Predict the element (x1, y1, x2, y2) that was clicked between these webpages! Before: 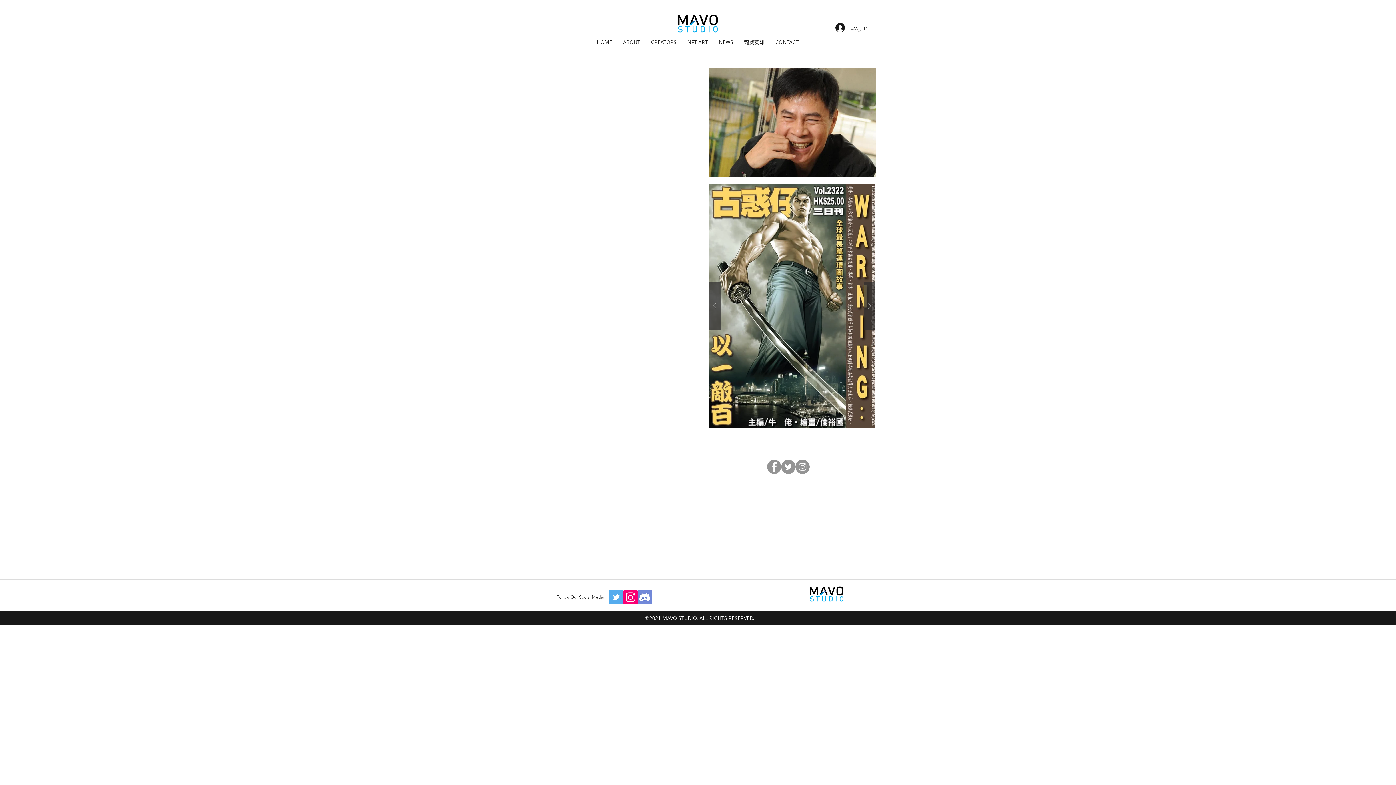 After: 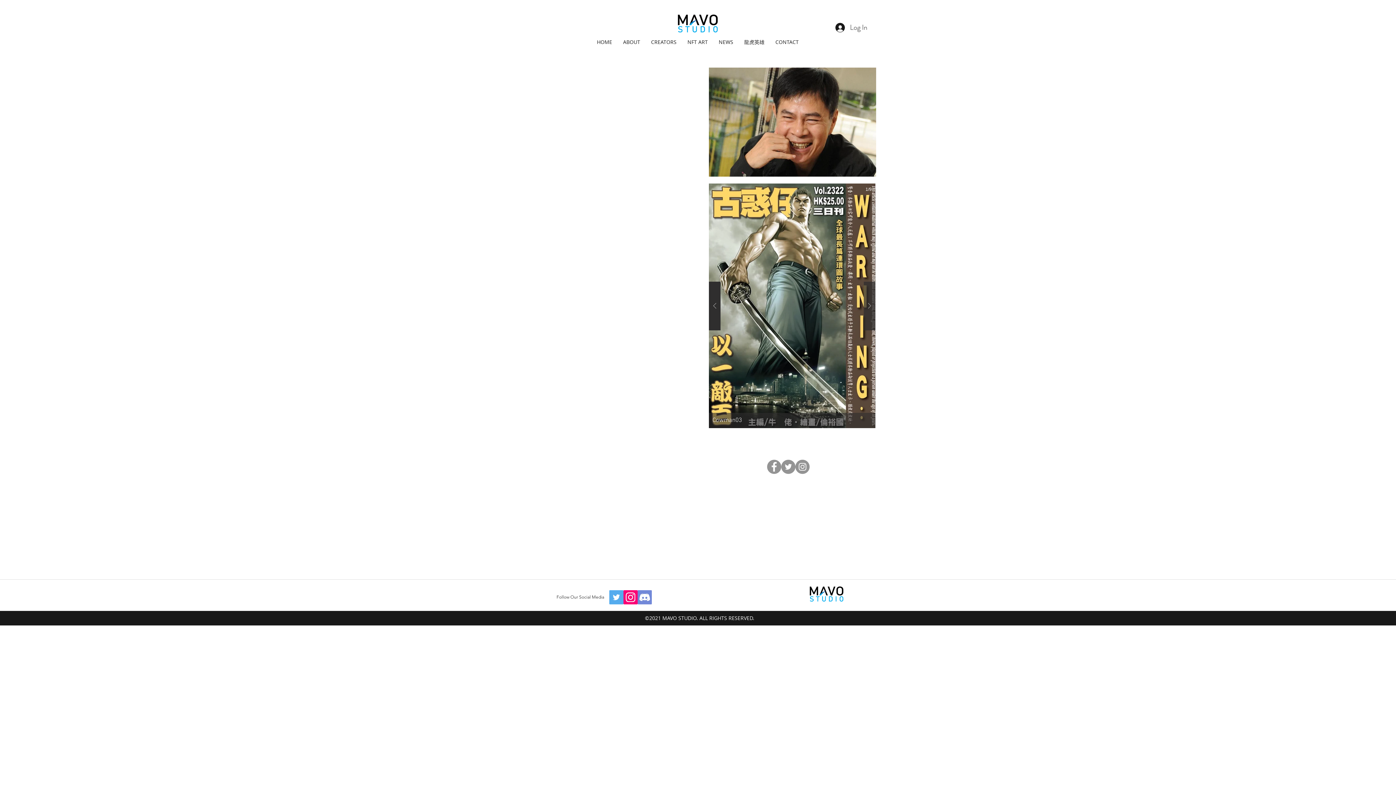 Action: bbox: (709, 281, 720, 330)